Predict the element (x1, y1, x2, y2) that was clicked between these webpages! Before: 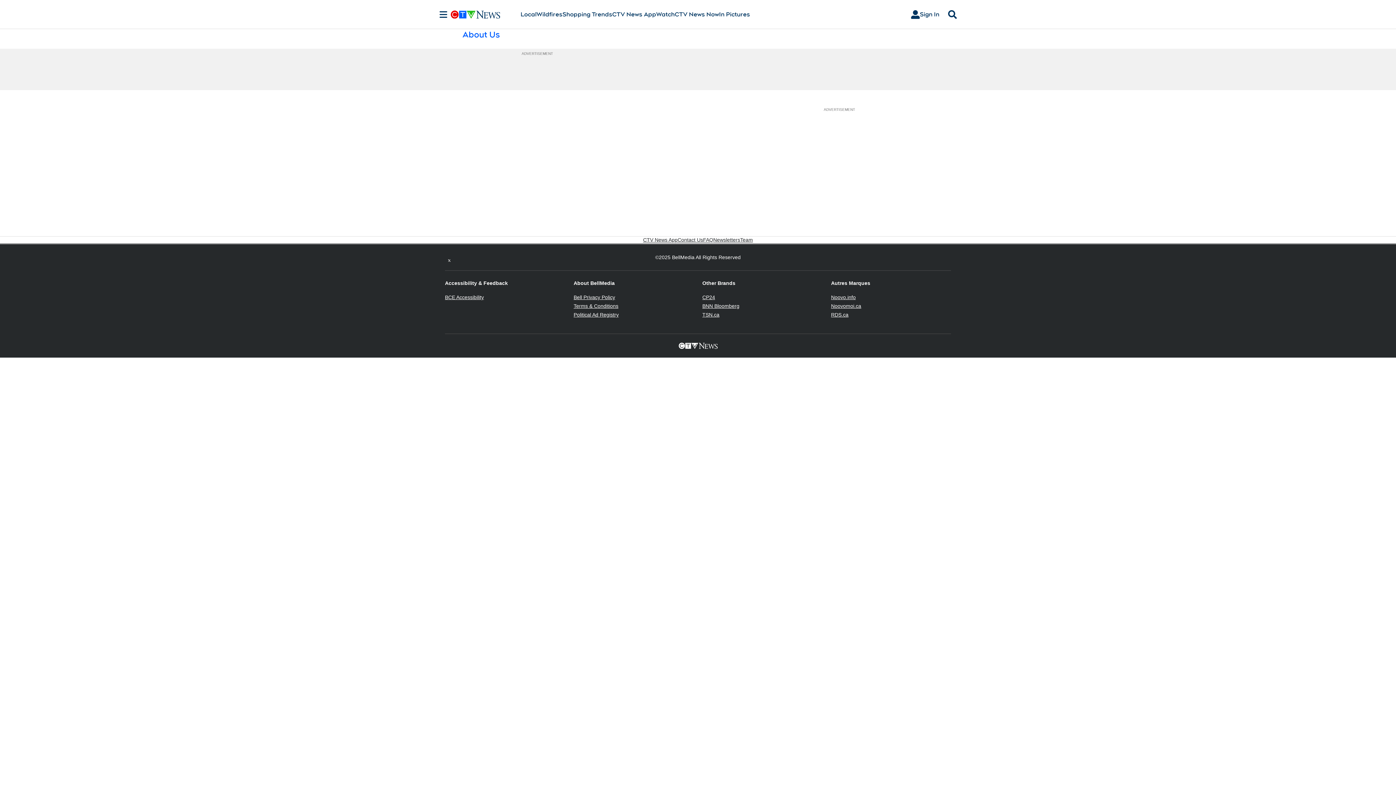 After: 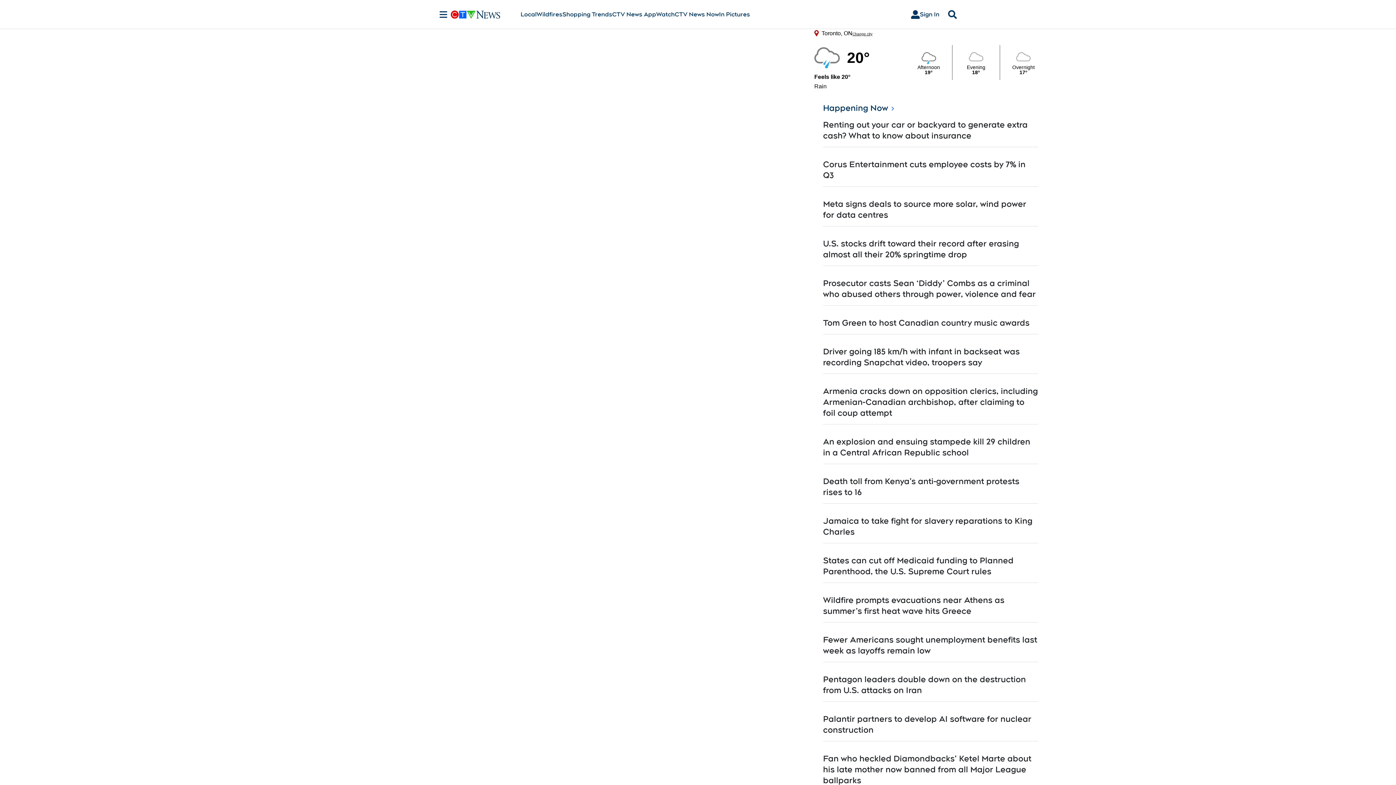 Action: bbox: (674, 10, 719, 18) label: CTV News Now